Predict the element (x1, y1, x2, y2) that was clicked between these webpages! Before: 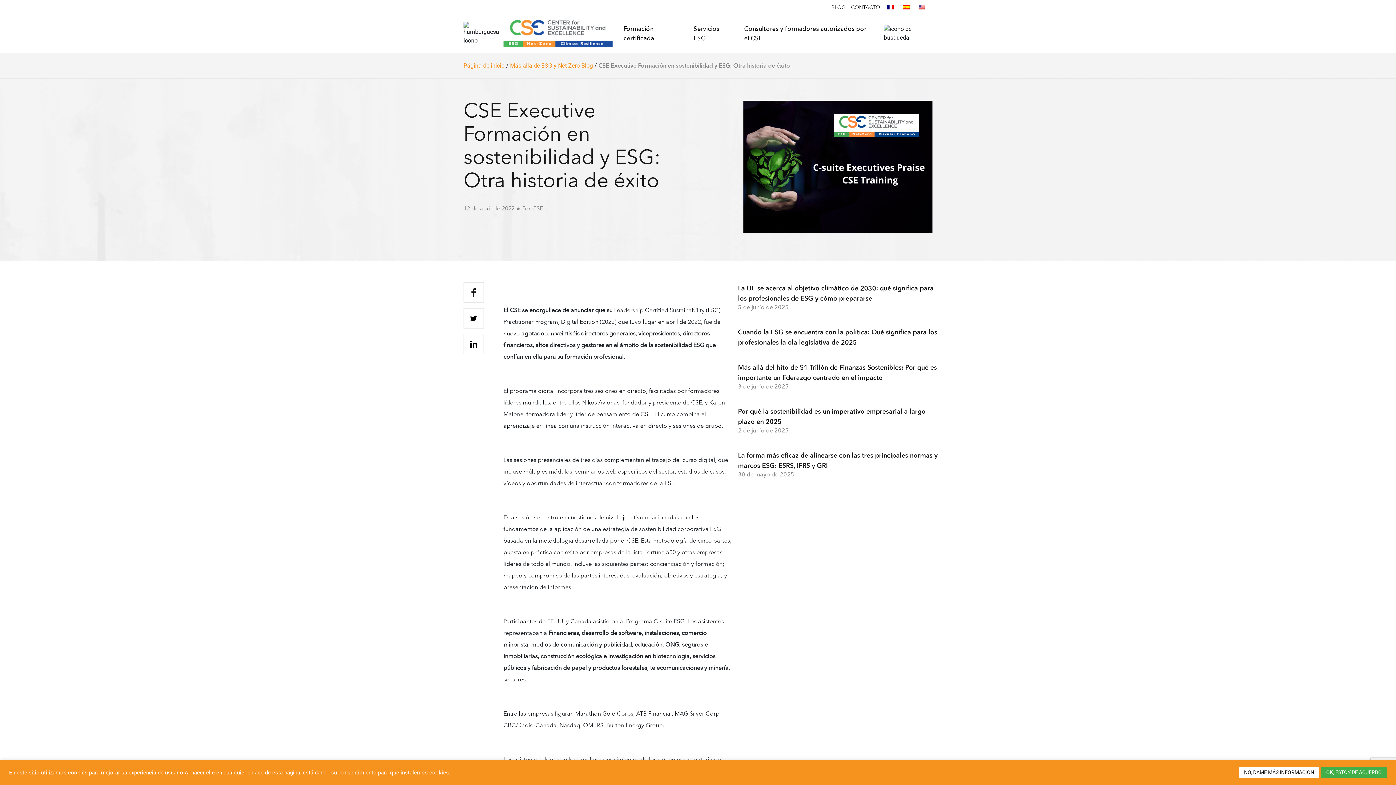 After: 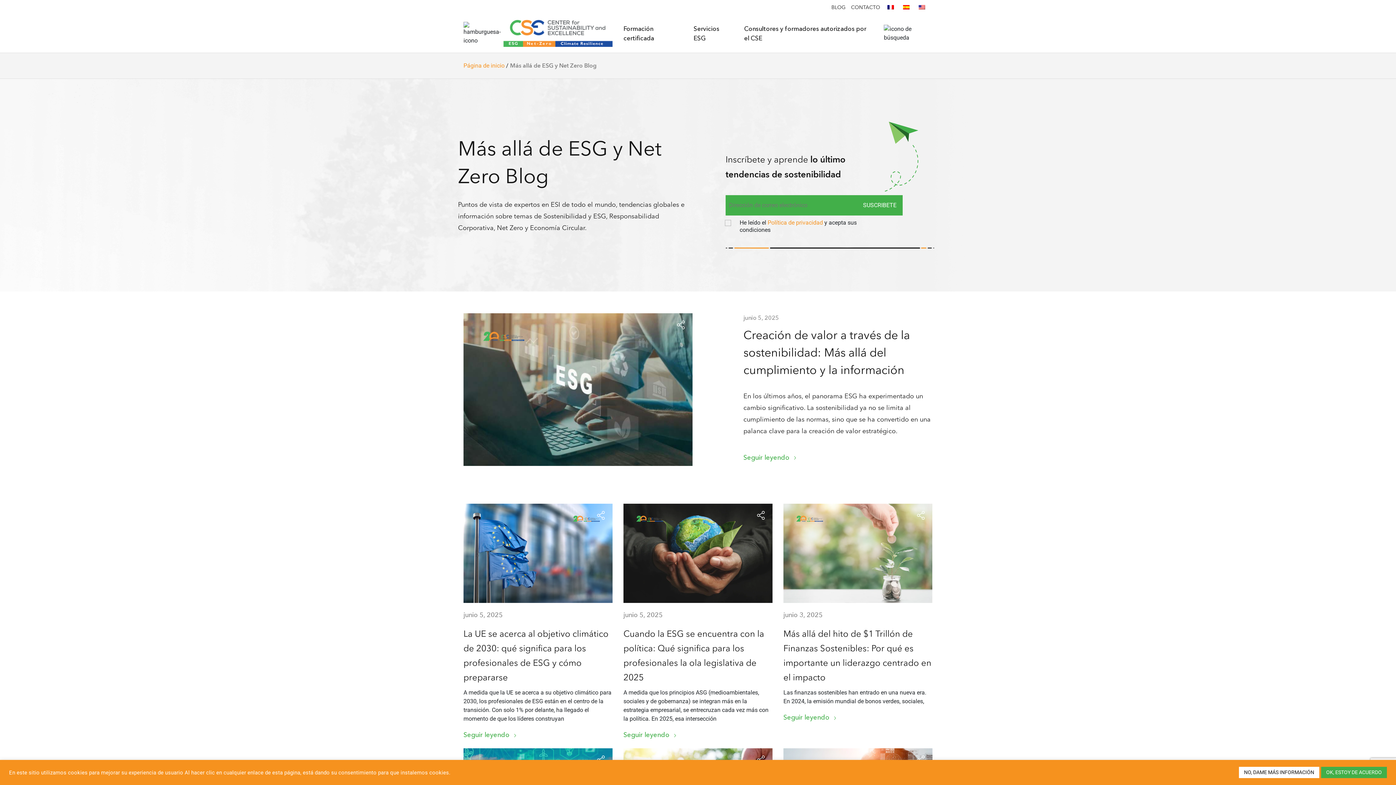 Action: label: Más allá de ESG y Net Zero Blog  bbox: (510, 62, 594, 69)